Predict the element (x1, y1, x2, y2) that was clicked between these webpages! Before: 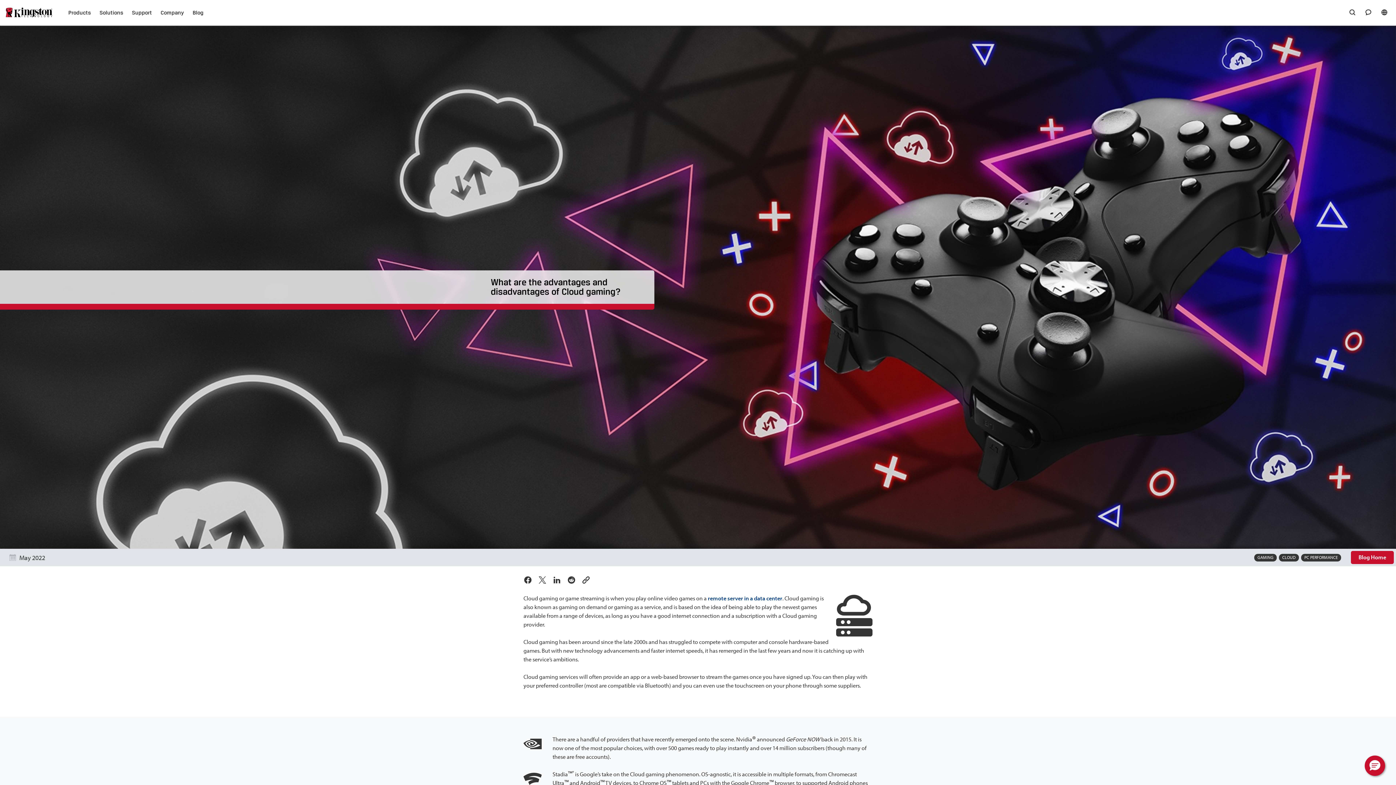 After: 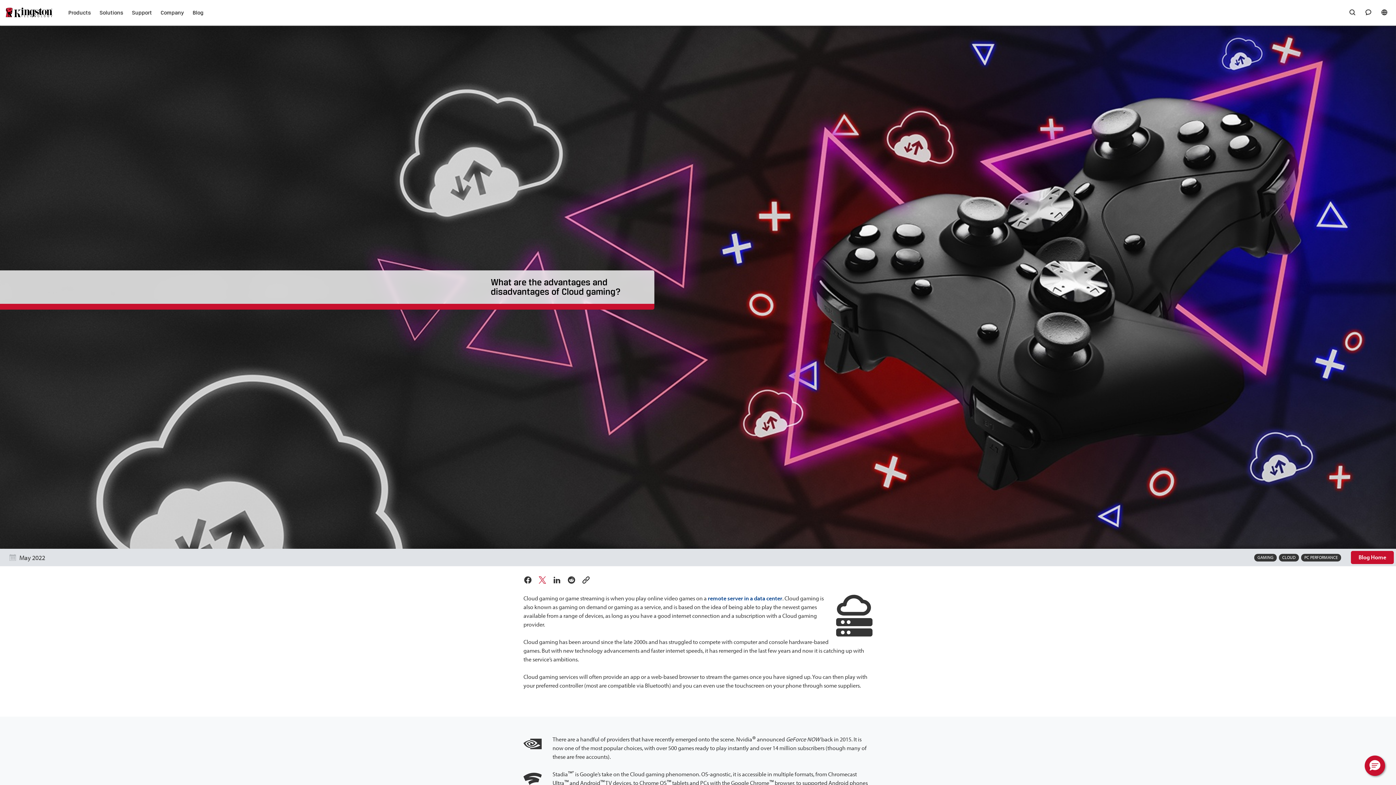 Action: label: Share with X bbox: (538, 576, 546, 584)